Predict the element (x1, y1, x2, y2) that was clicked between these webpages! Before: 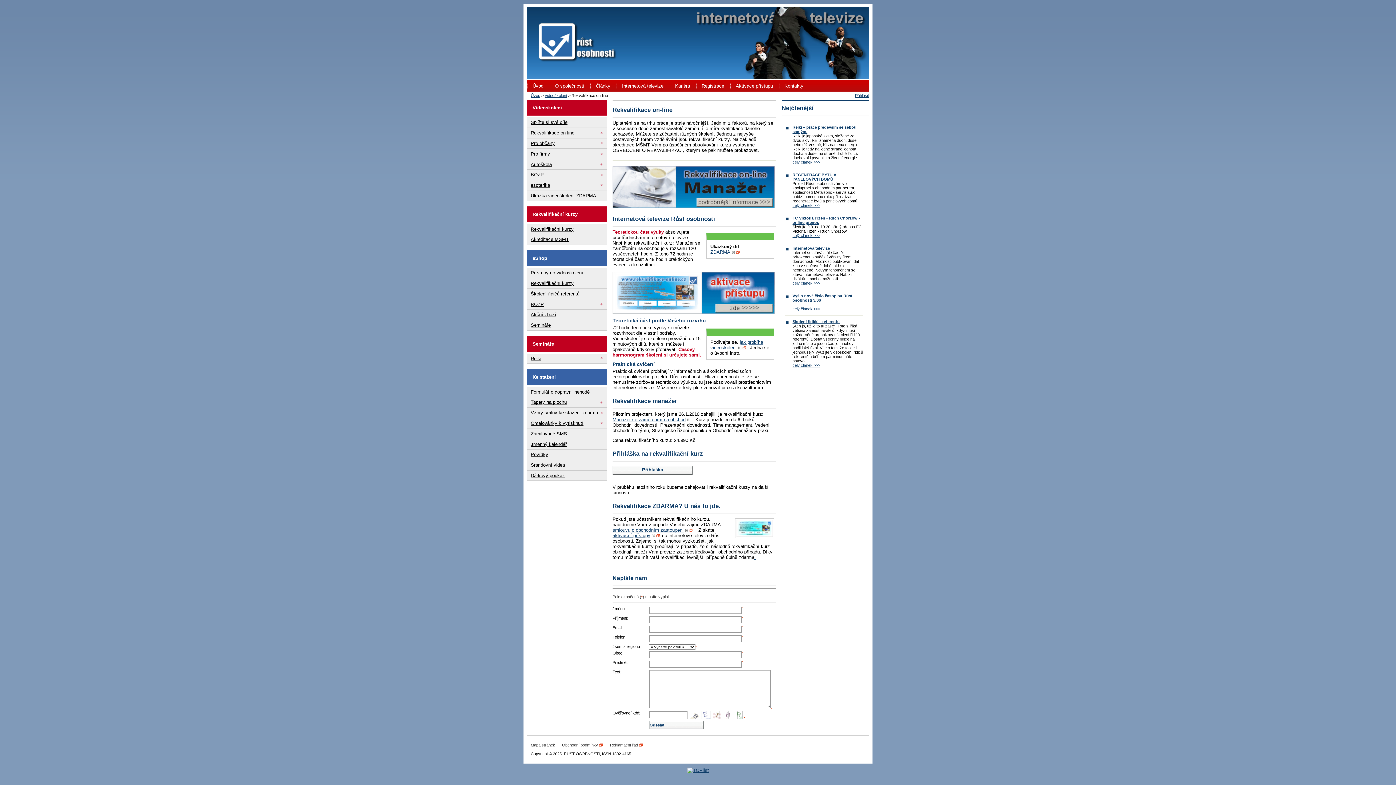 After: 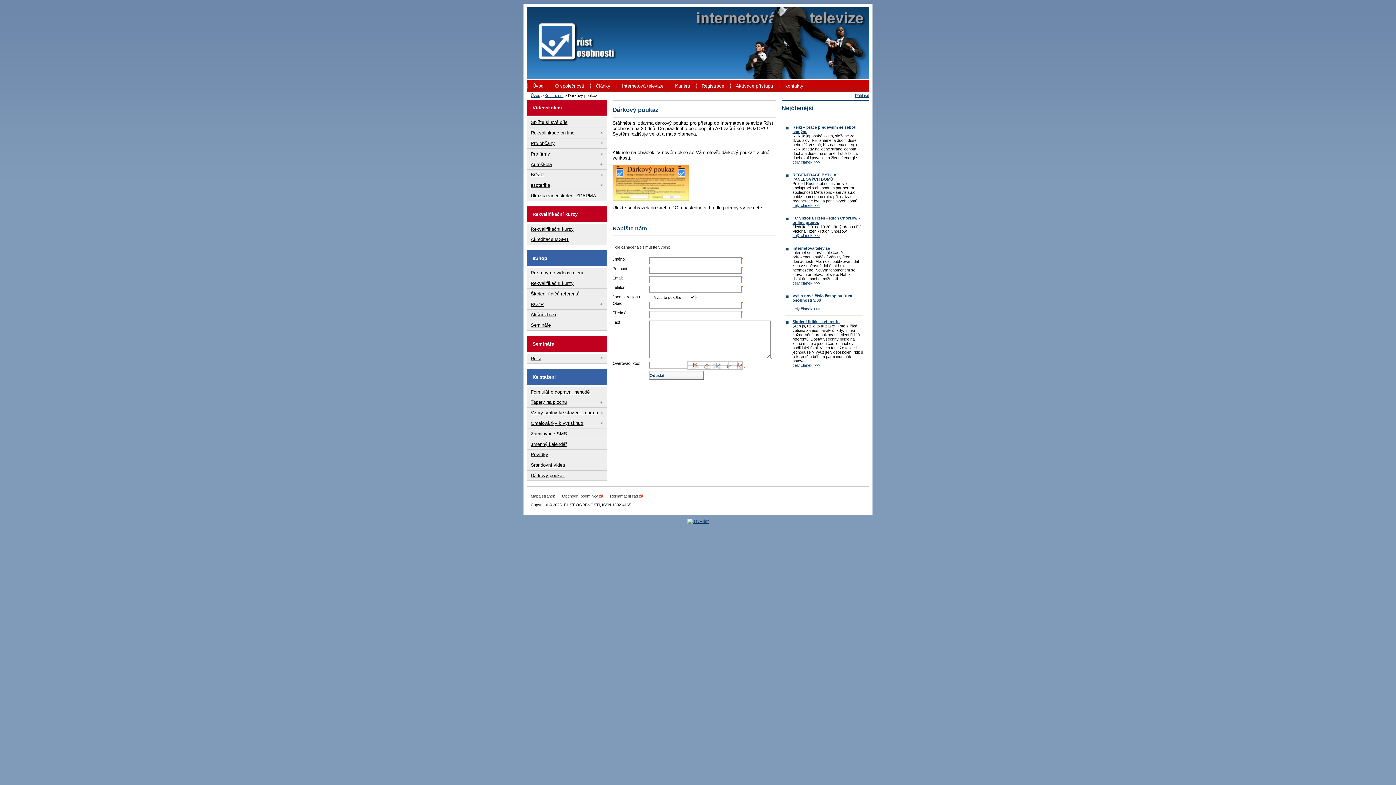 Action: label: Dárkový poukaz bbox: (527, 470, 607, 481)